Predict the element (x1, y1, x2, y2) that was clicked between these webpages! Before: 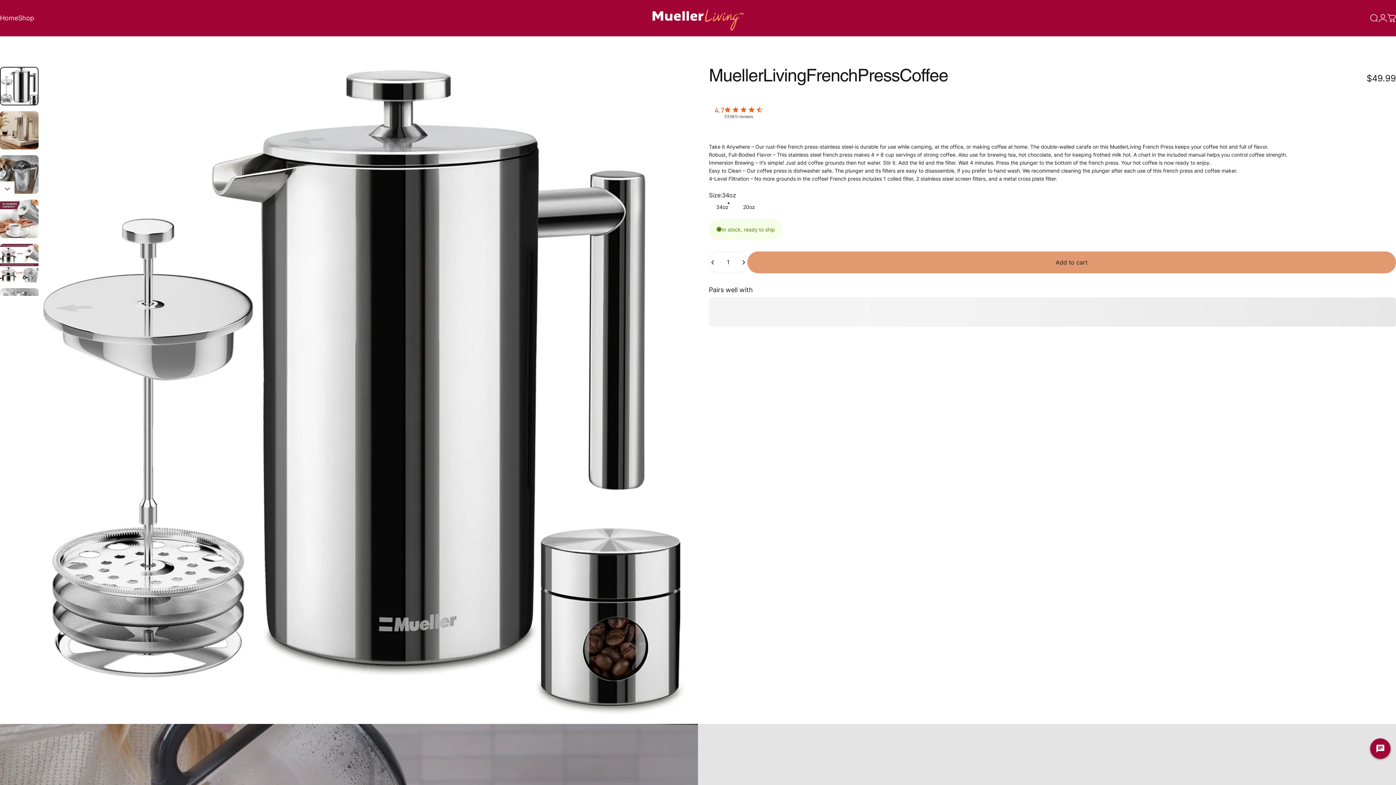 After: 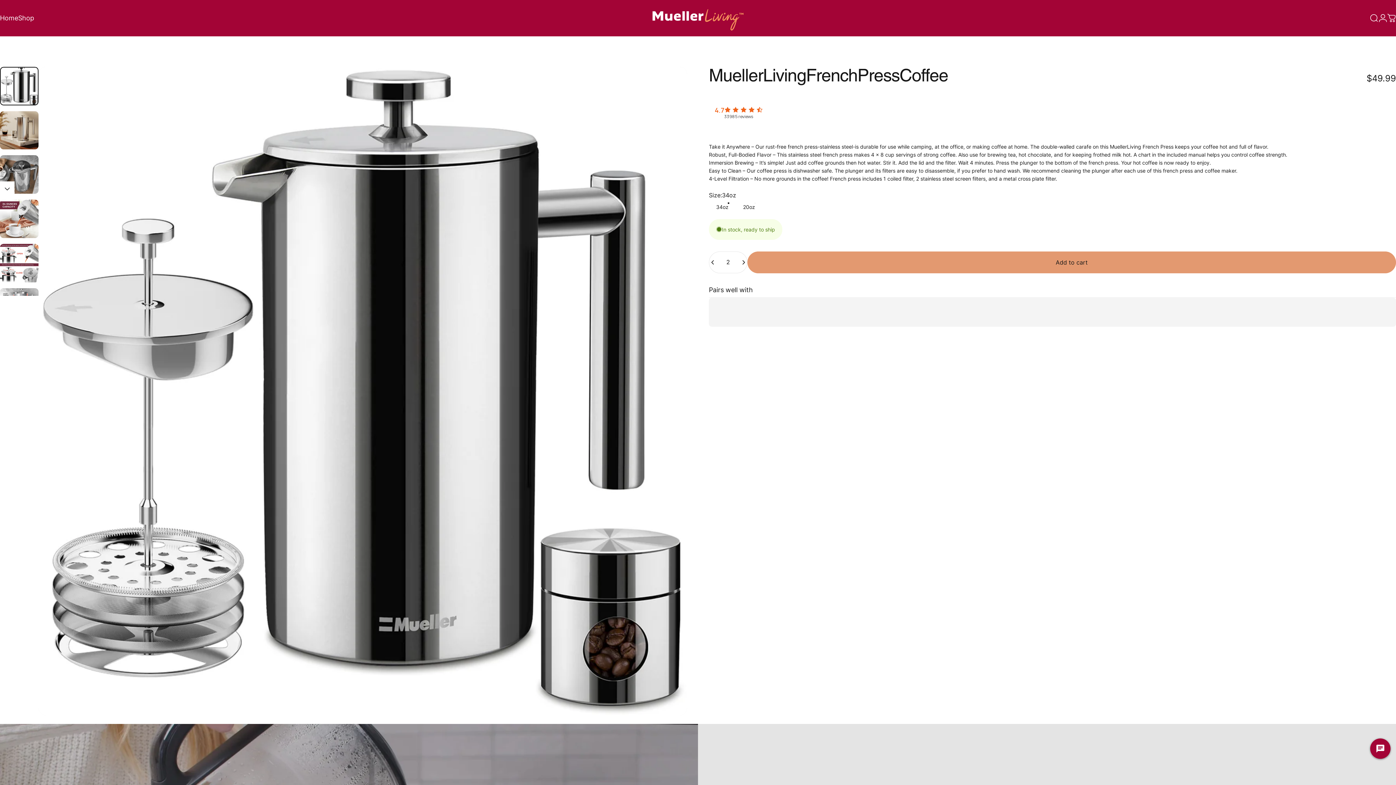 Action: bbox: (737, 251, 747, 273) label: Increase quantity for MuellerLiving French Press Coffee